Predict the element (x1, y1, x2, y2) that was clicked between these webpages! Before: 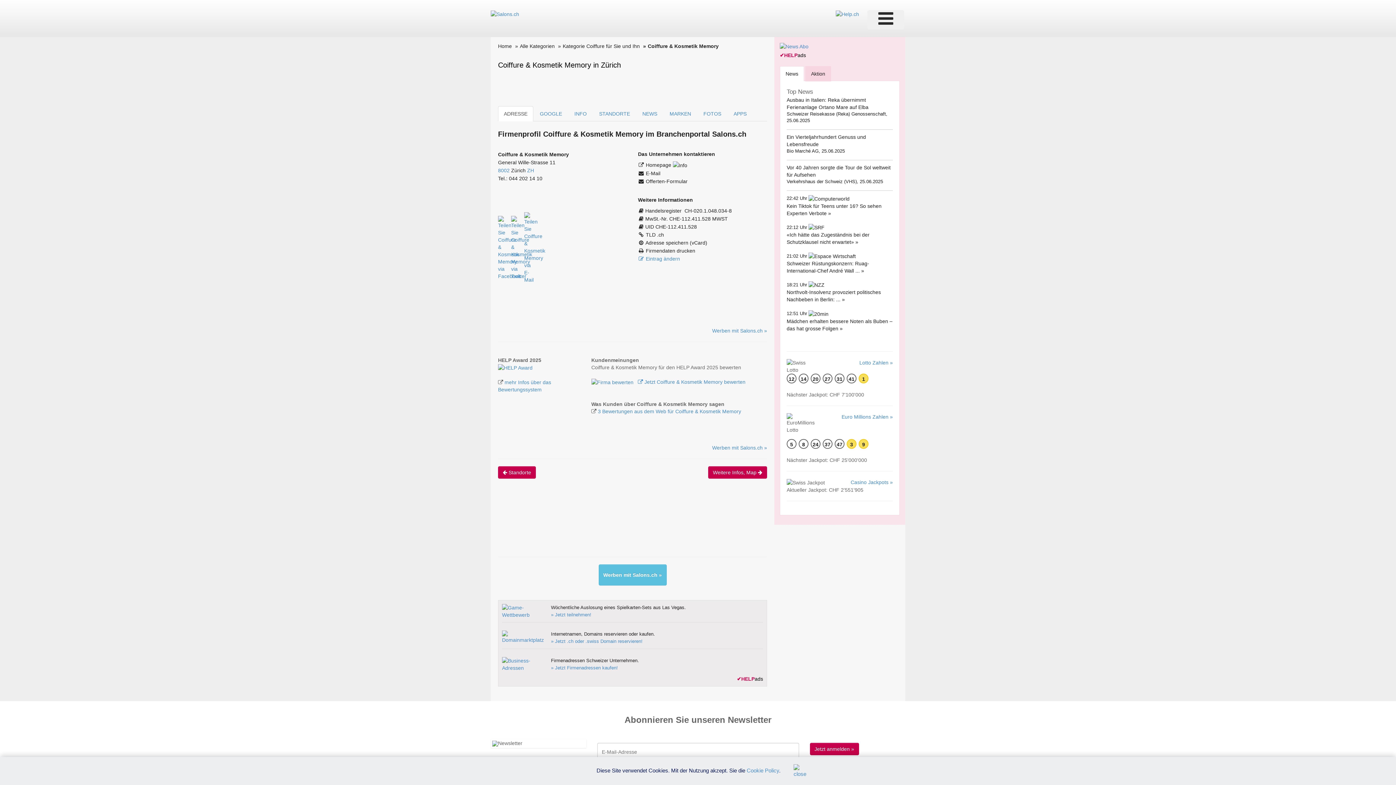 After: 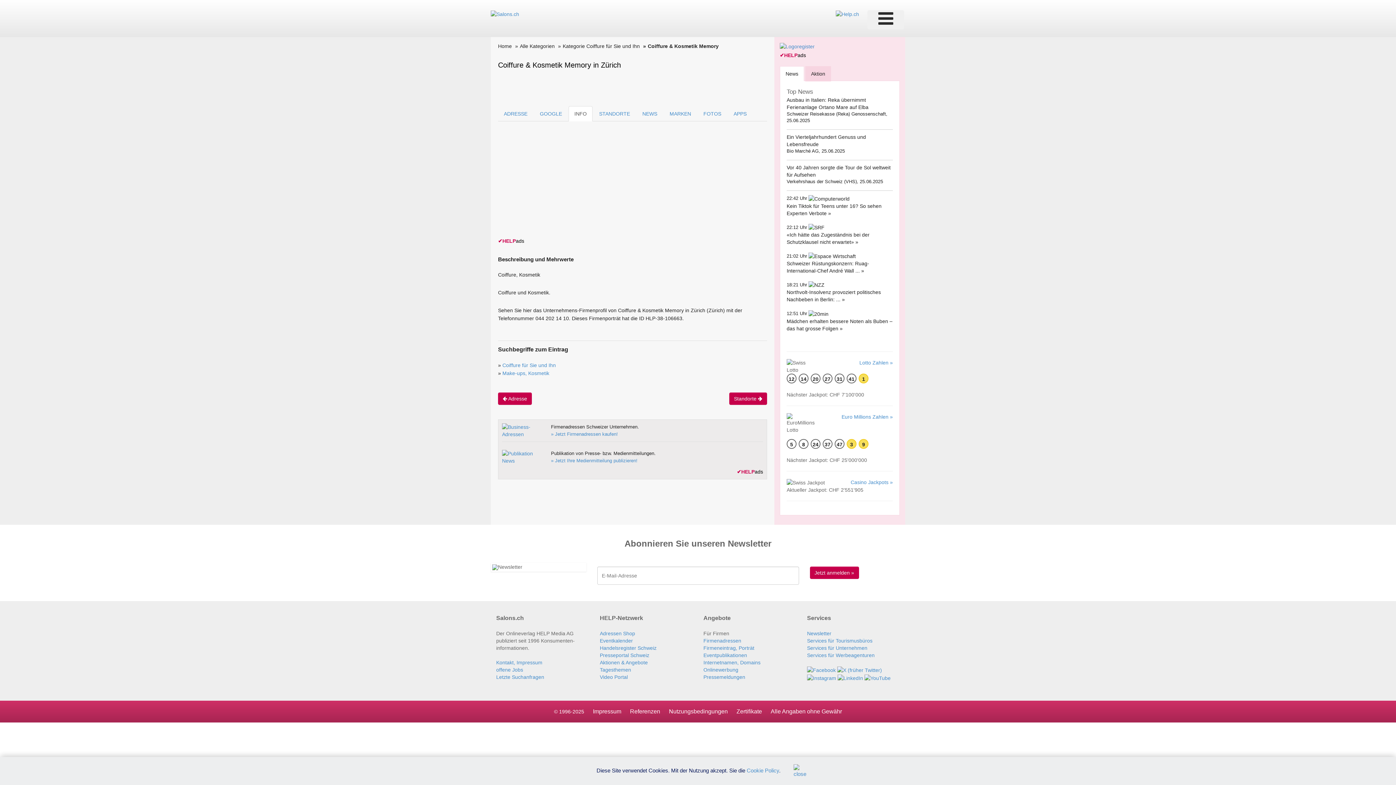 Action: label: Weitere Infos, Map  bbox: (708, 466, 767, 479)